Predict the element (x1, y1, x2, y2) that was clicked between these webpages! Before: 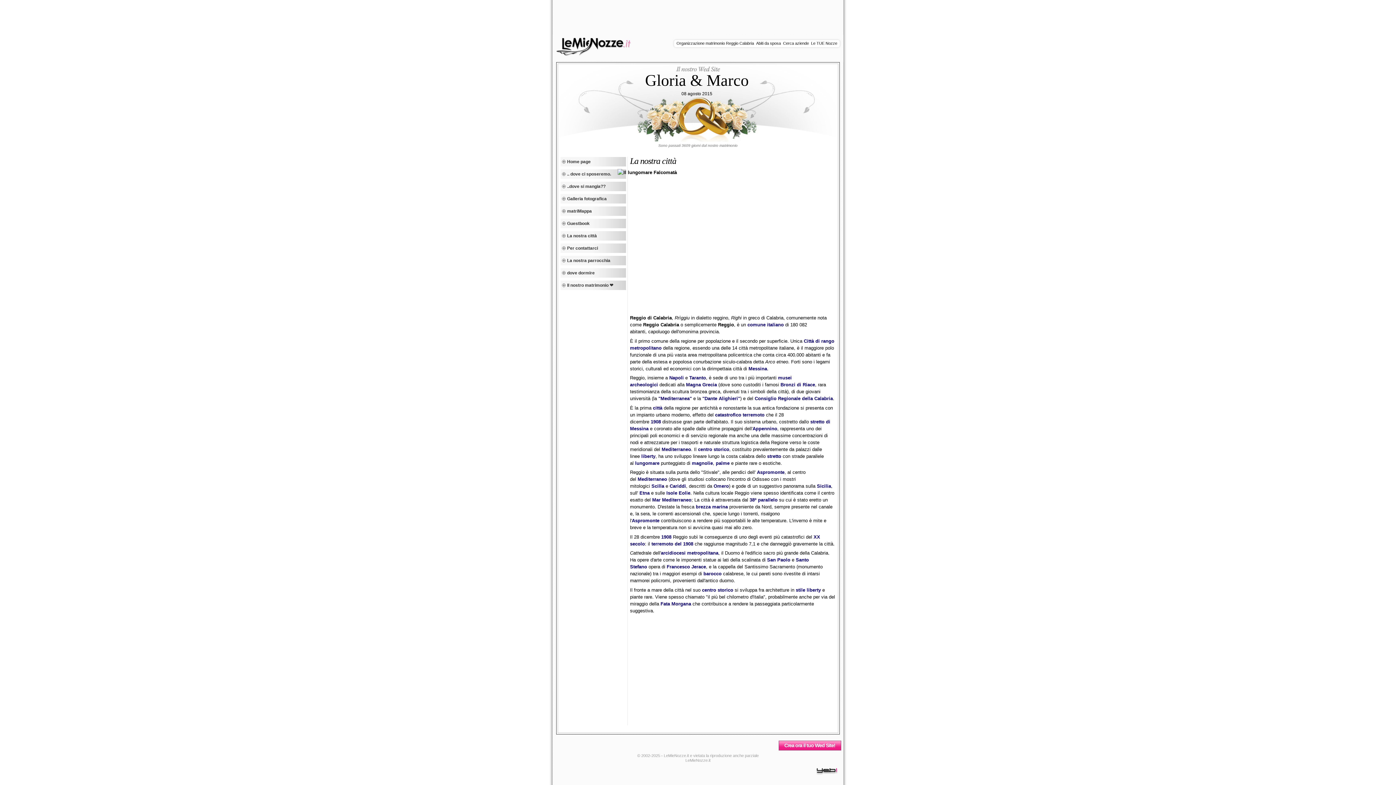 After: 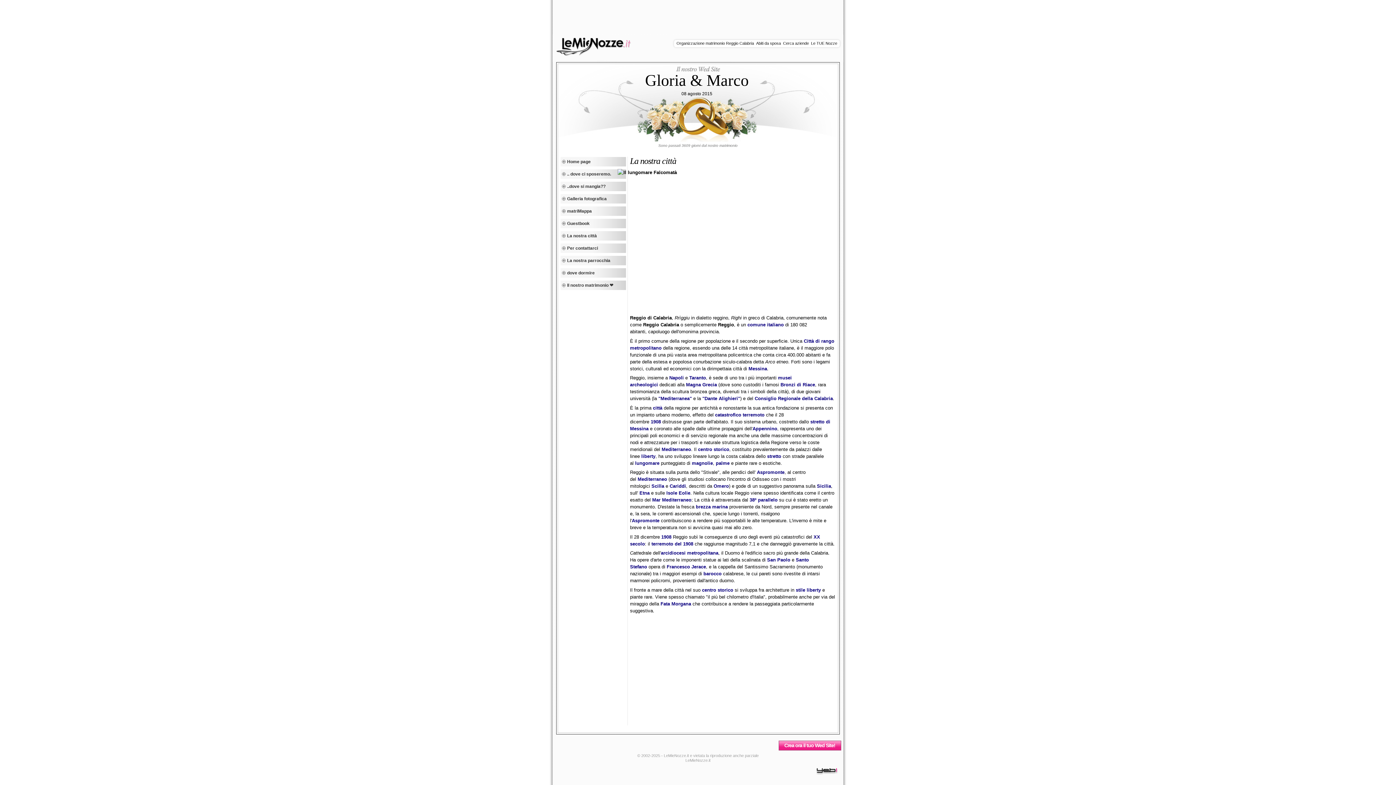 Action: label: barocco bbox: (703, 571, 721, 576)